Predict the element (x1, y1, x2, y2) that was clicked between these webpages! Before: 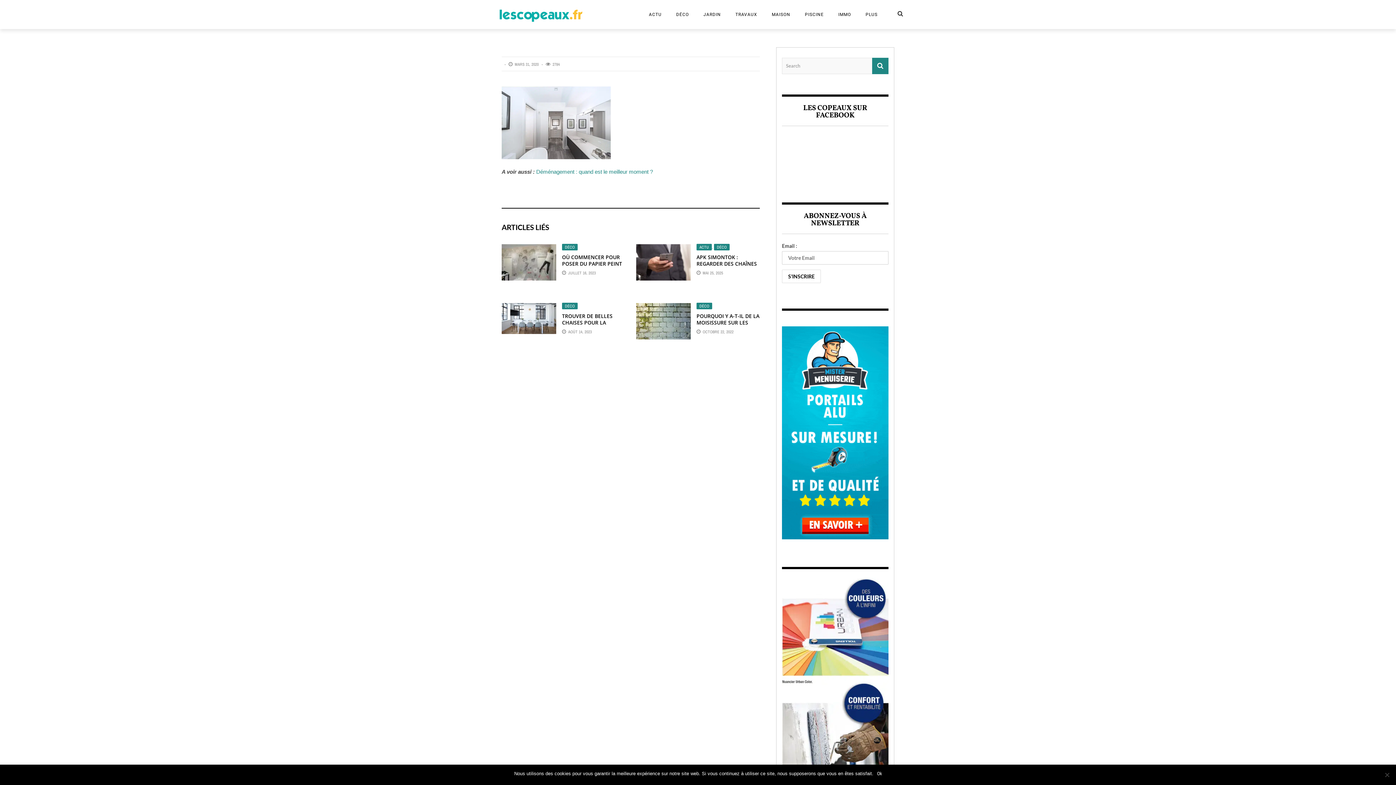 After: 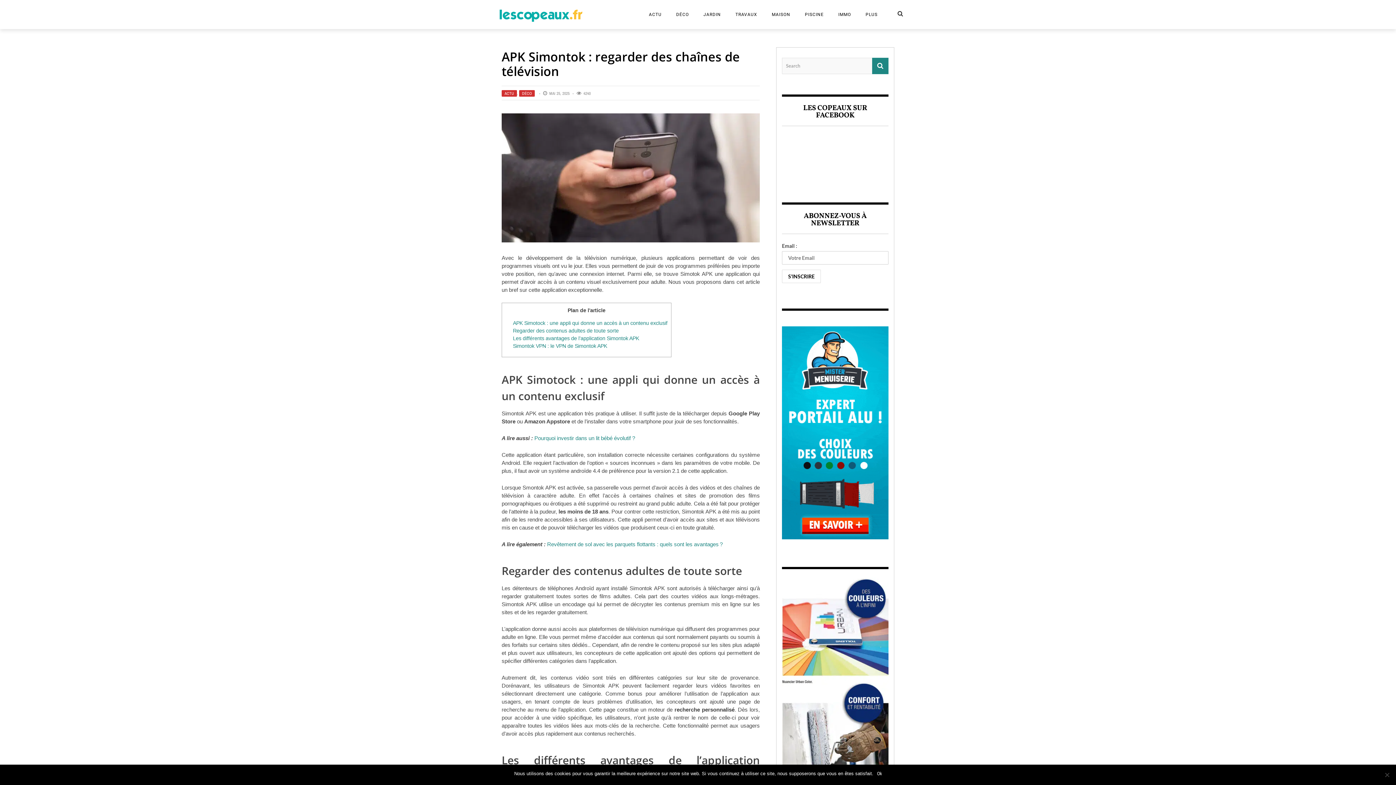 Action: bbox: (636, 244, 690, 280)